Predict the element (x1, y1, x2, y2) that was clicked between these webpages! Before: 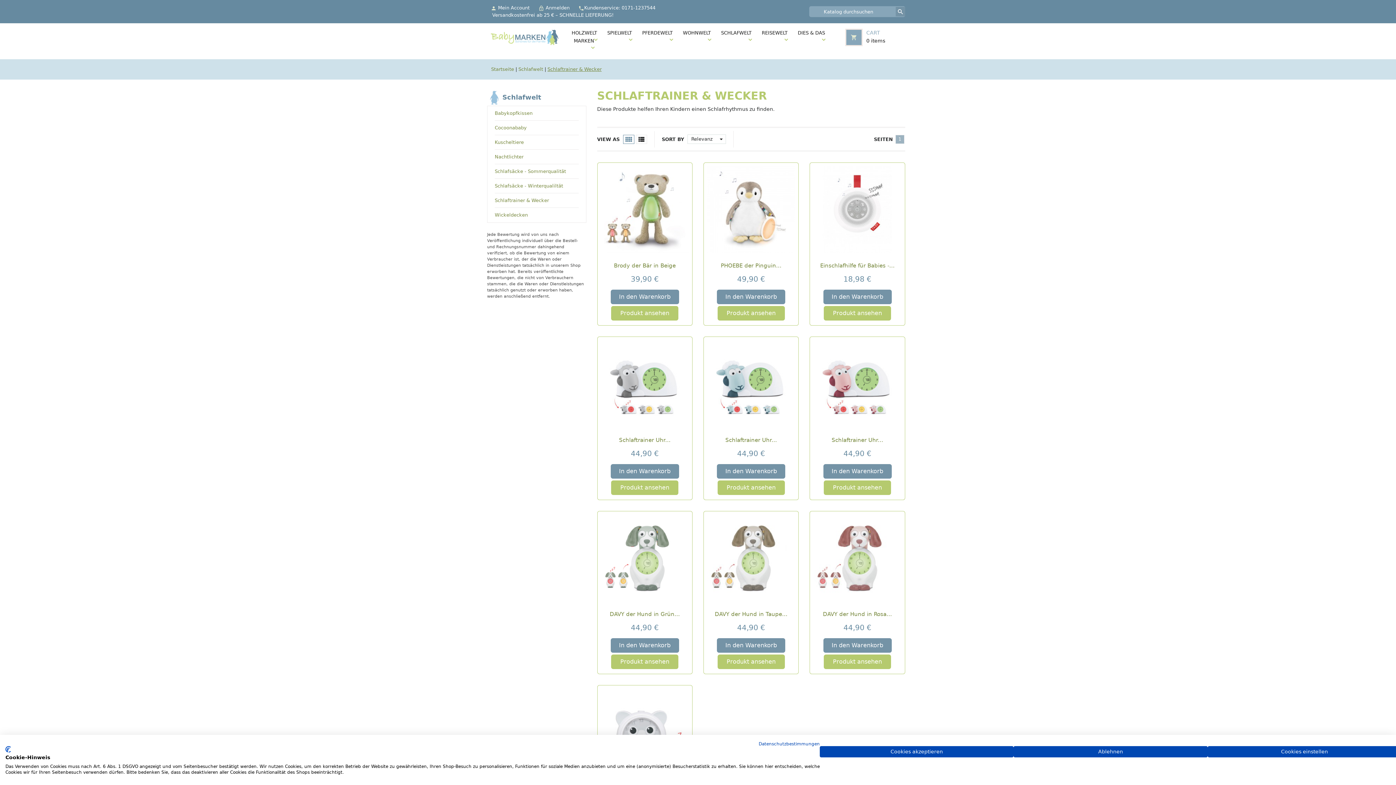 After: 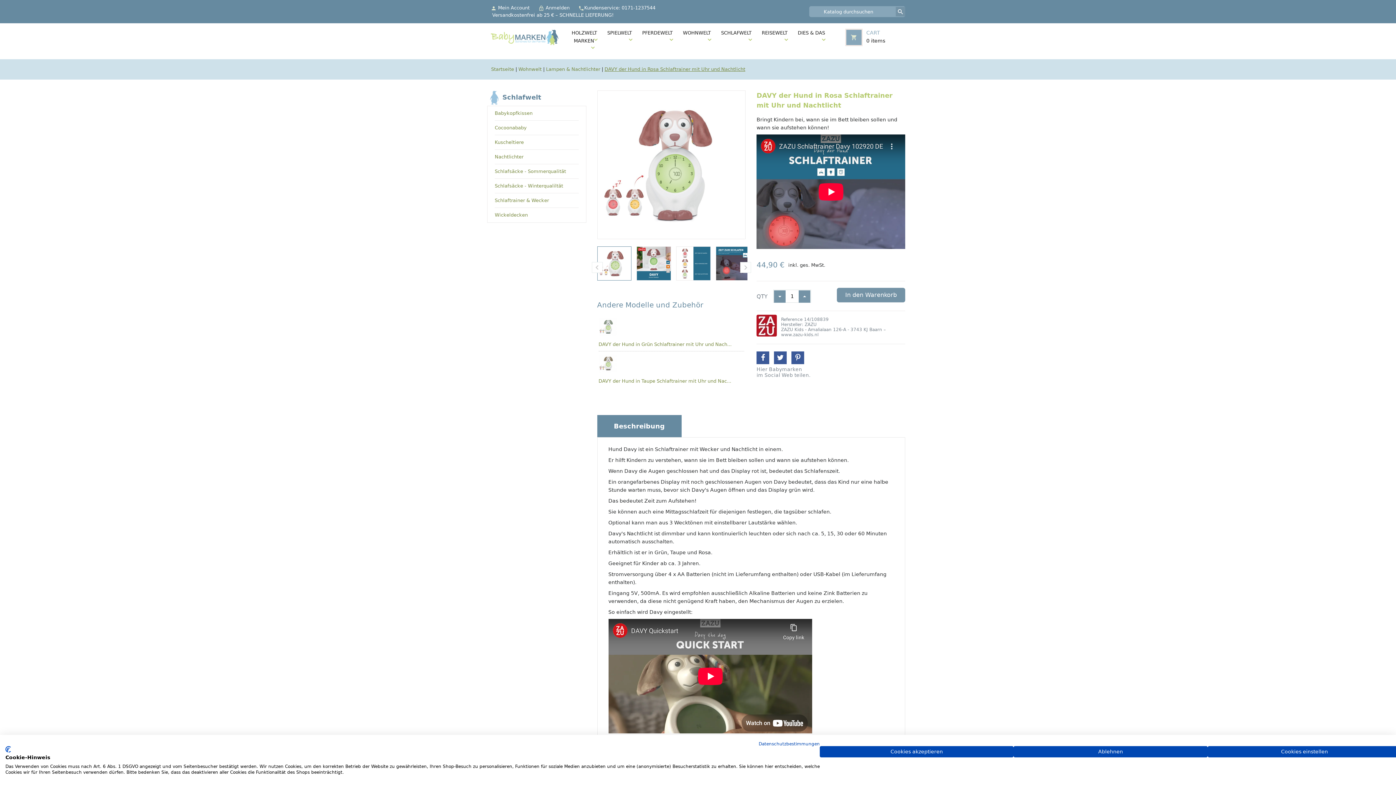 Action: label: DAVY der Hund in Rosa... bbox: (823, 611, 892, 617)